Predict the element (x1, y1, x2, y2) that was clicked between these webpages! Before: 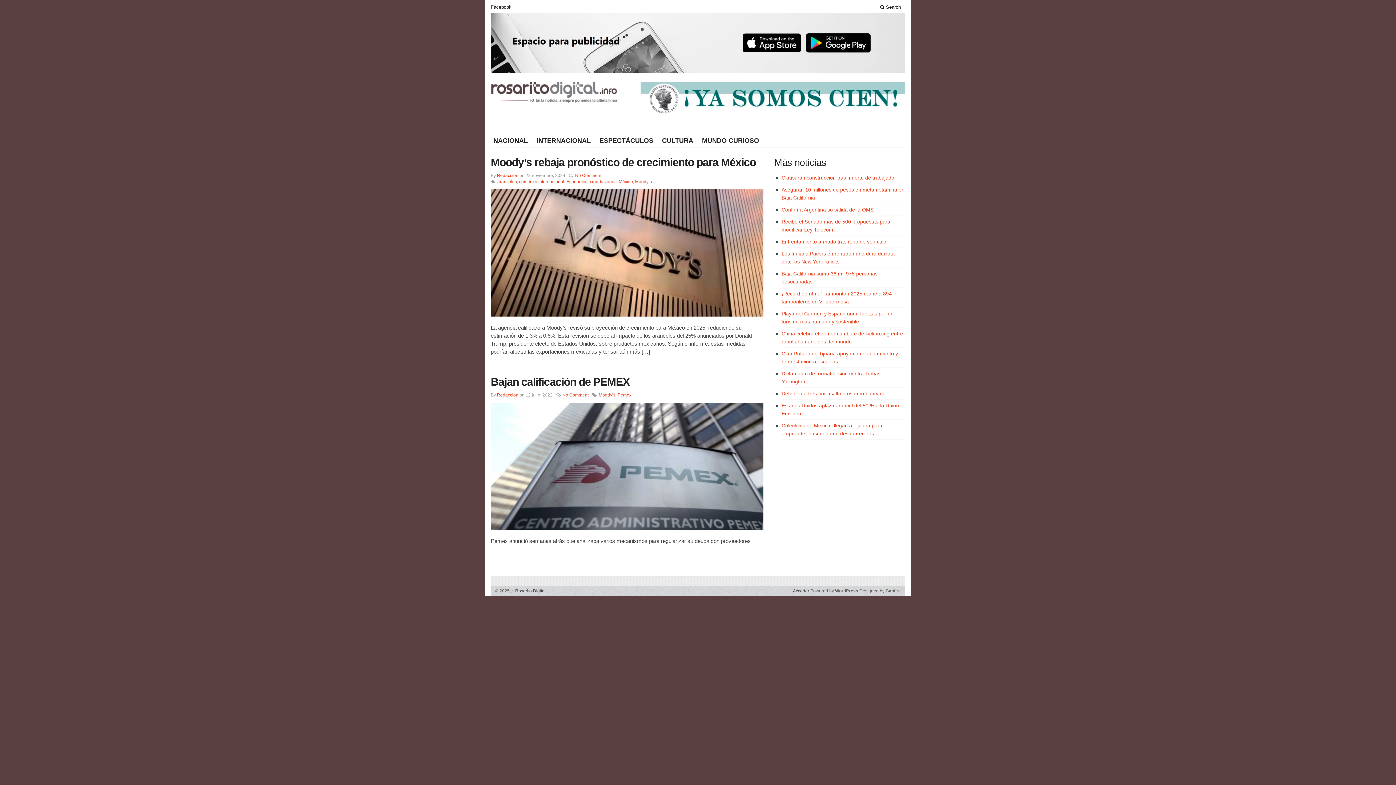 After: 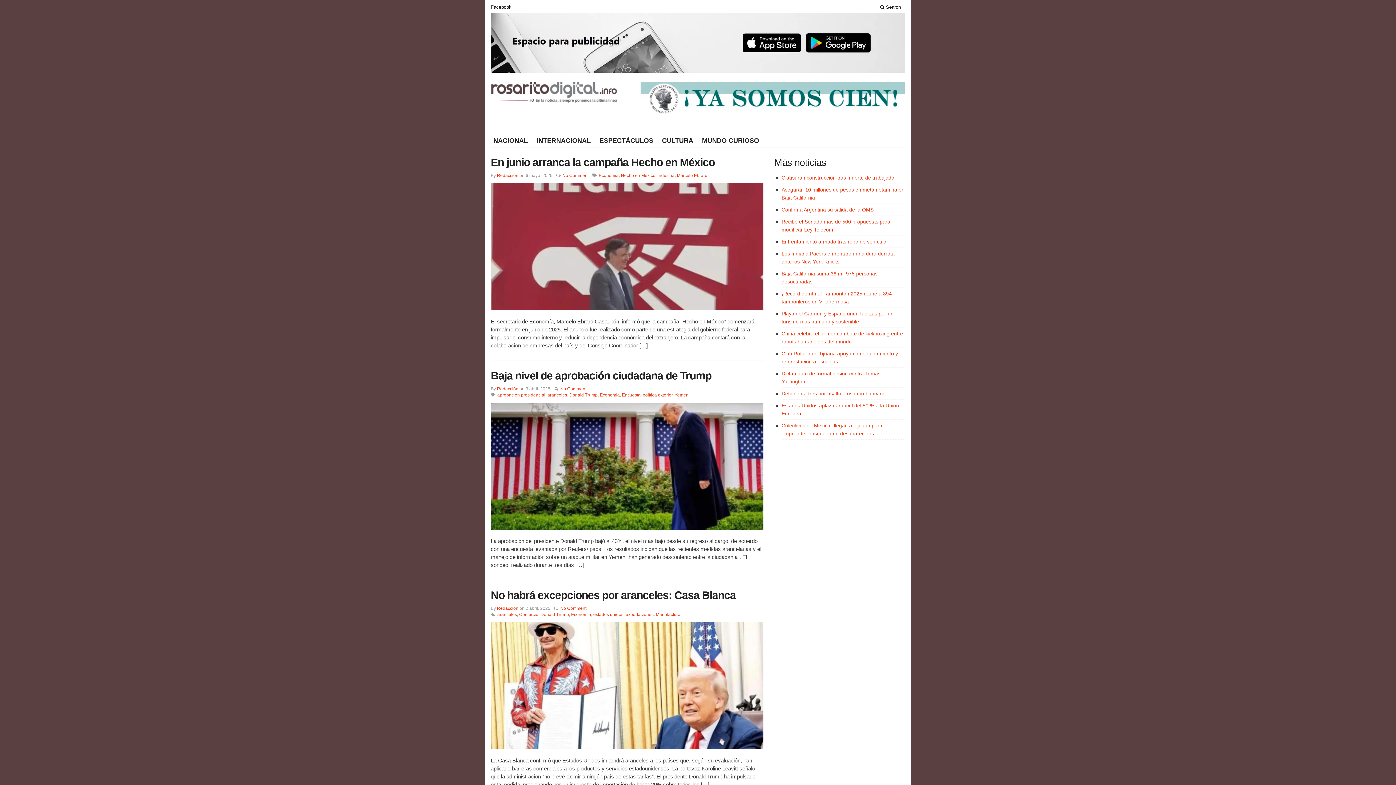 Action: bbox: (566, 179, 586, 184) label: Economia